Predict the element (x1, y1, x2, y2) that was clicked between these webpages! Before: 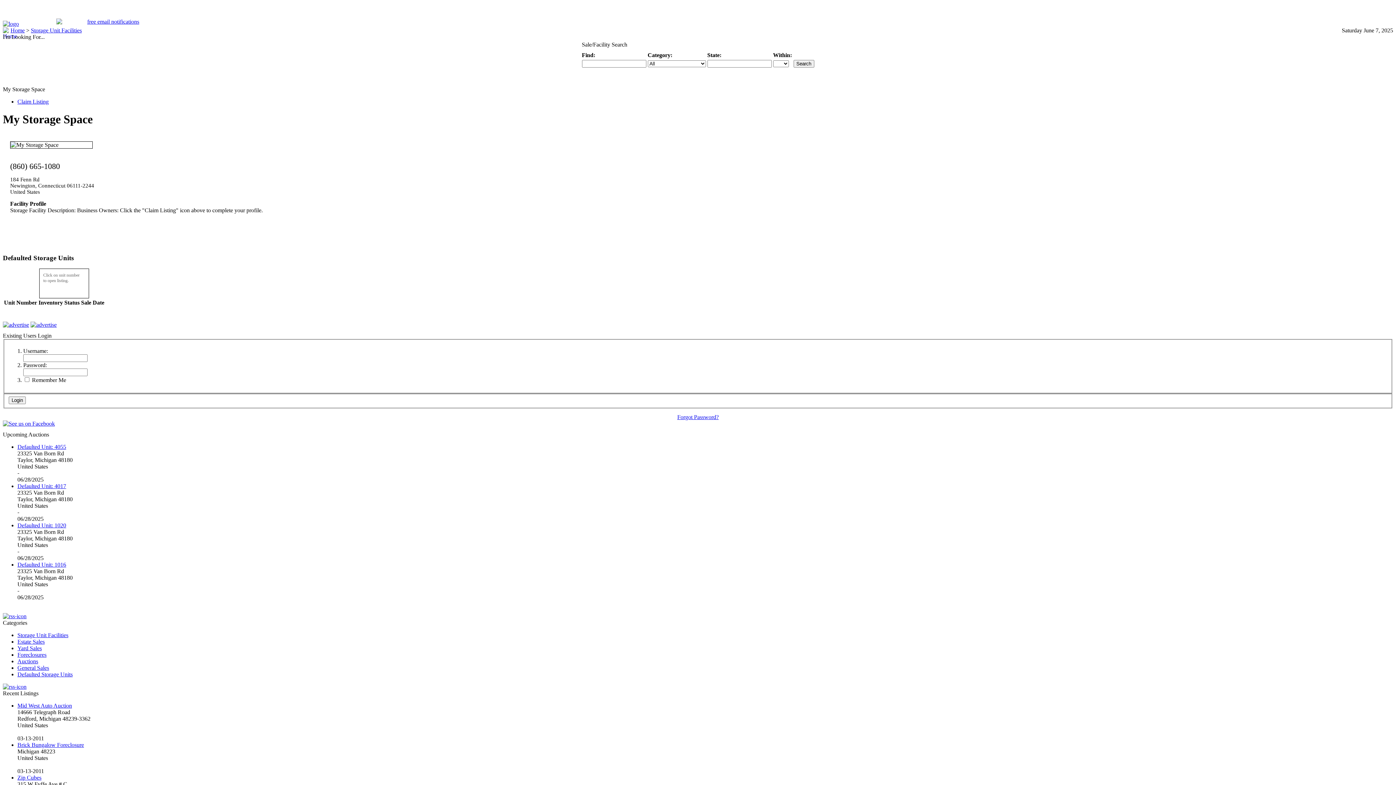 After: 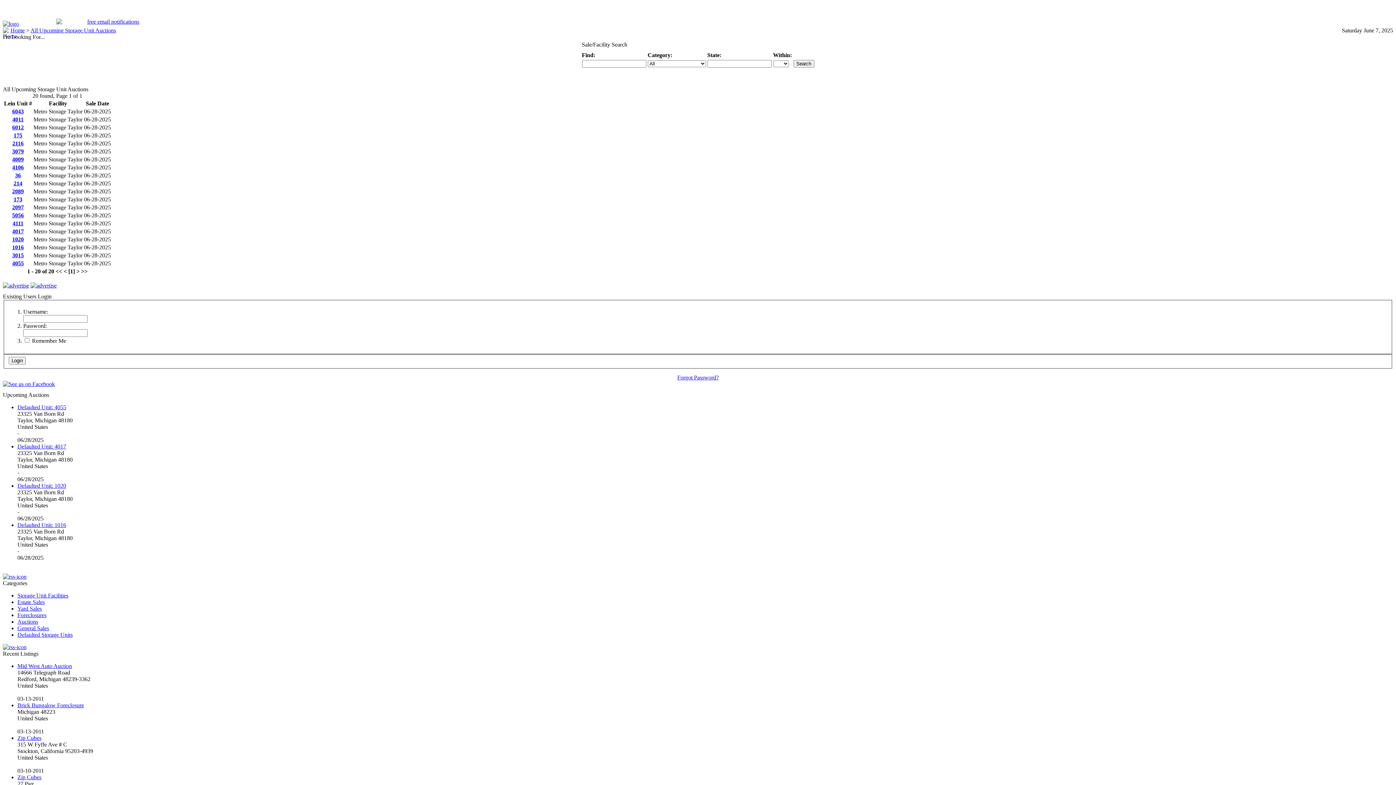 Action: bbox: (30, 321, 56, 328)